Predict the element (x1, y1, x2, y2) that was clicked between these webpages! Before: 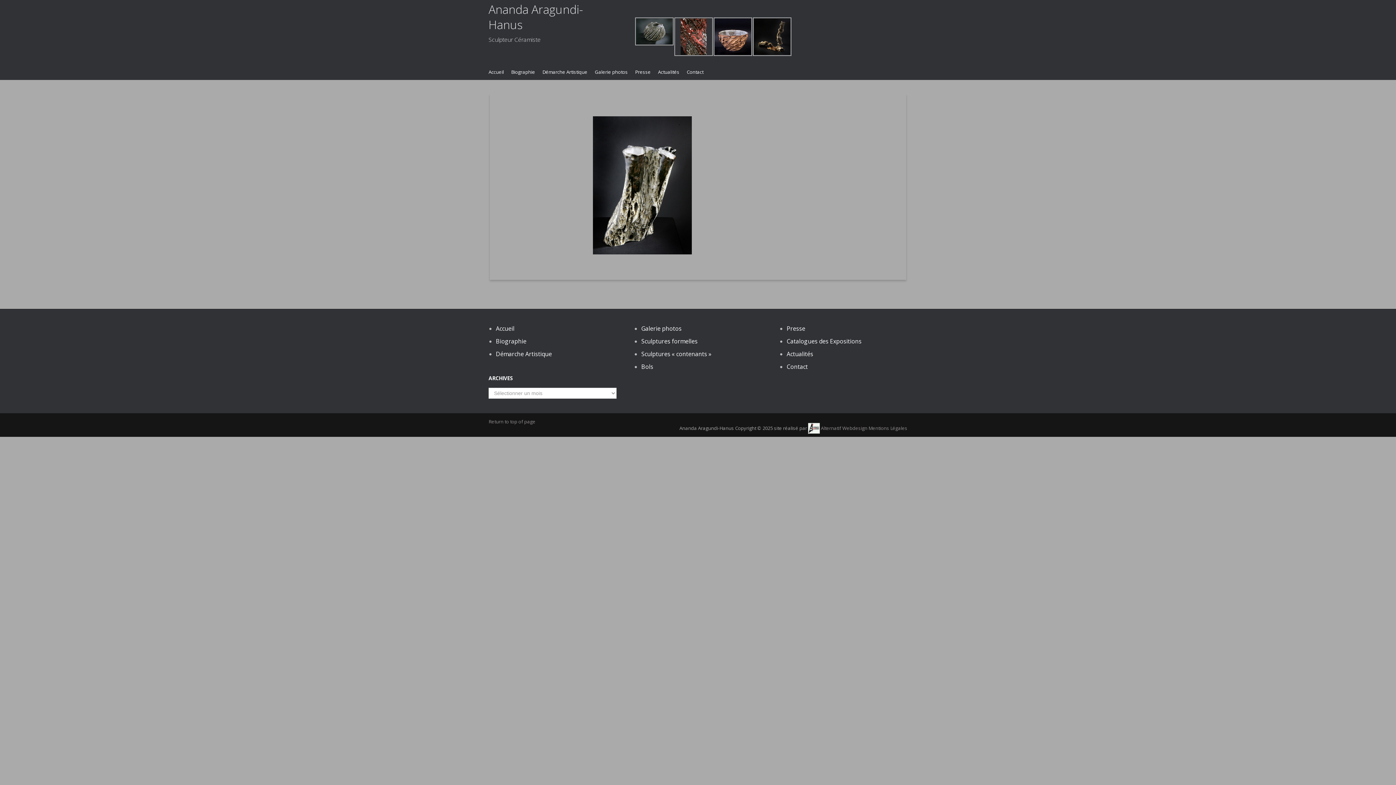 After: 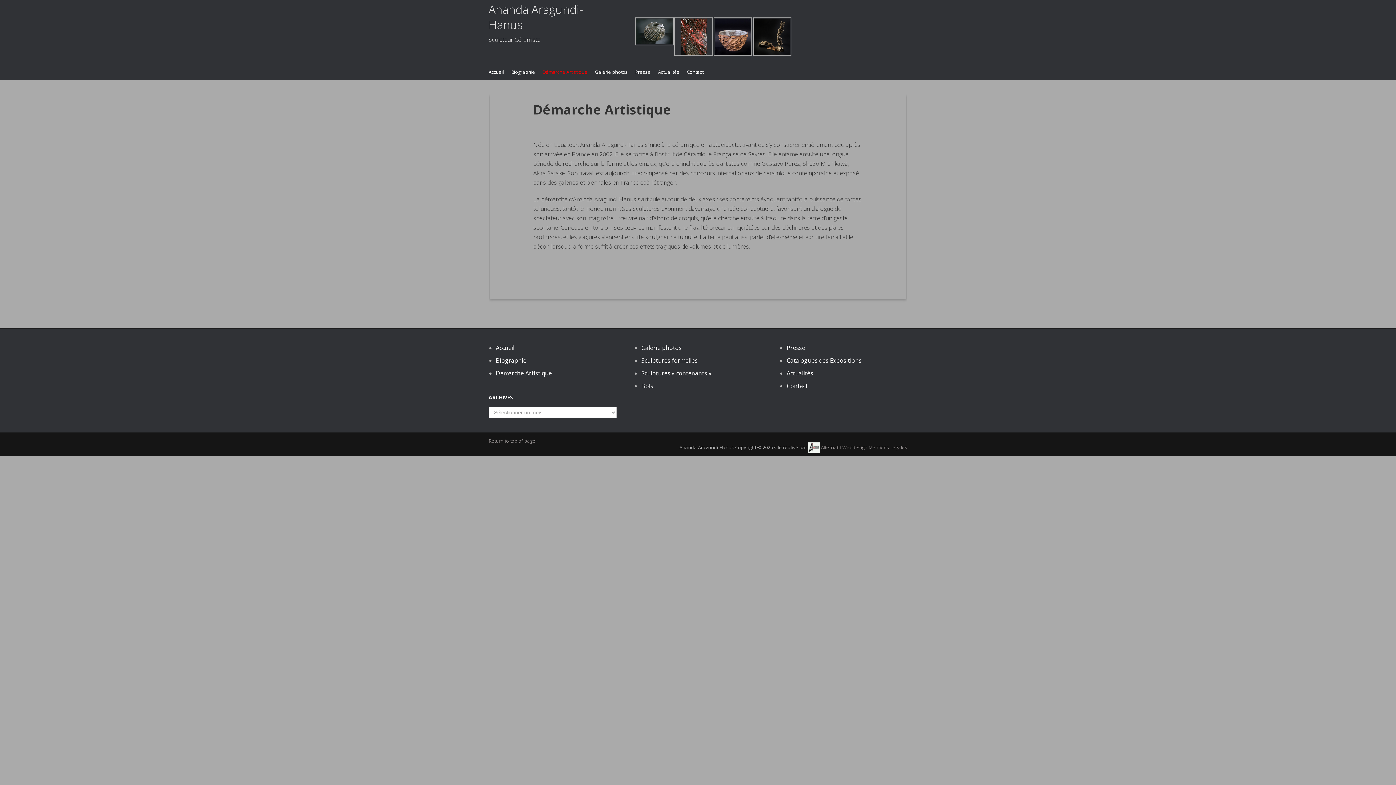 Action: label: Démarche Artistique bbox: (542, 64, 594, 80)